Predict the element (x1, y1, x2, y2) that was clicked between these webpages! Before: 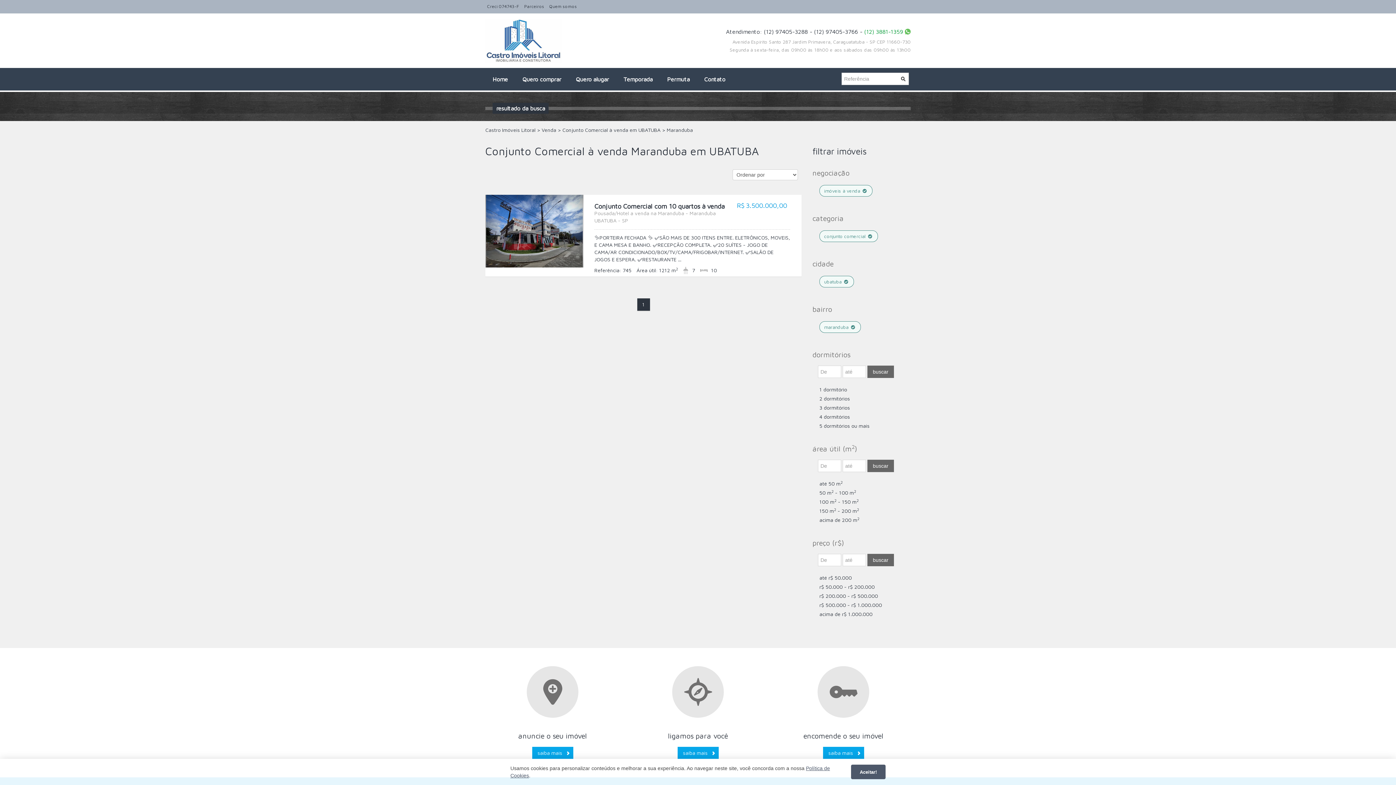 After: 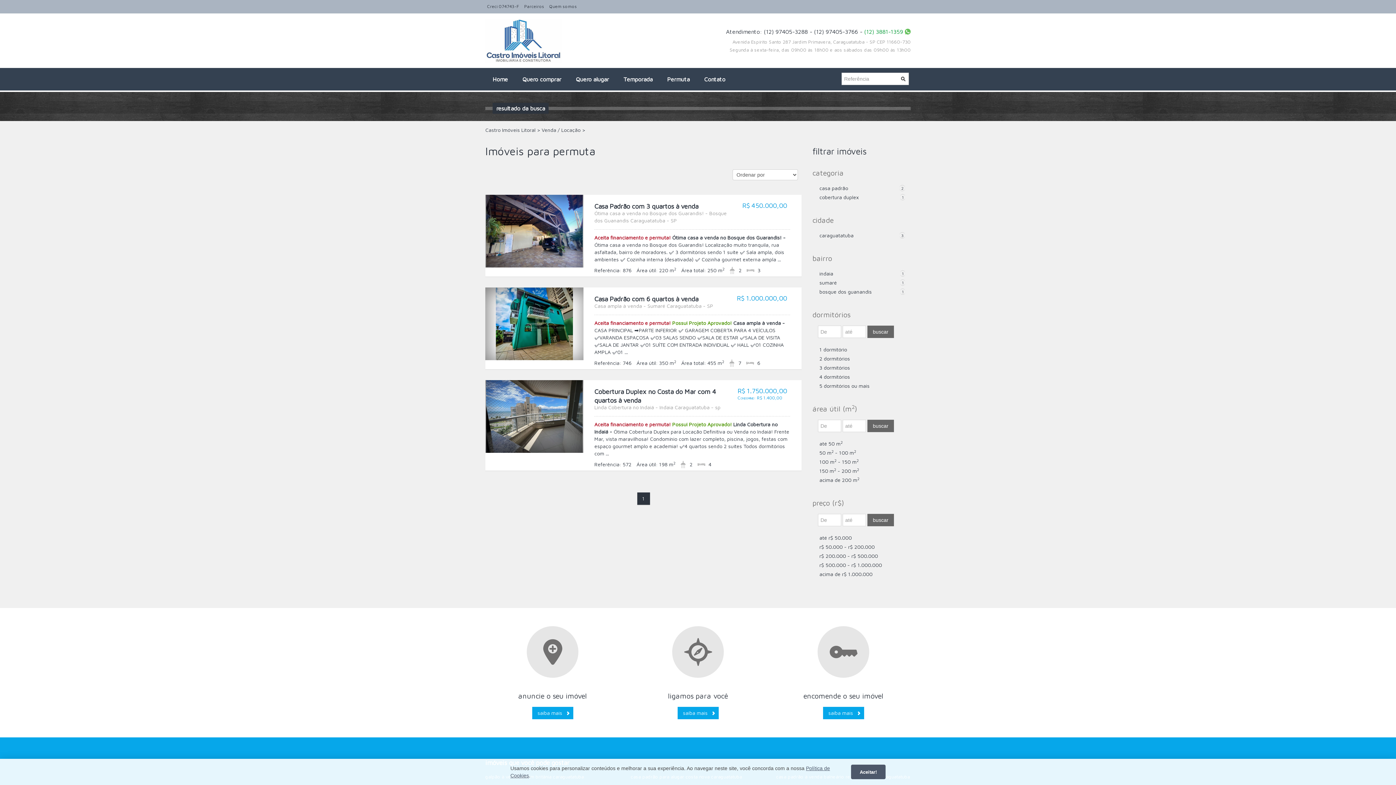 Action: bbox: (660, 68, 697, 90) label: Permuta